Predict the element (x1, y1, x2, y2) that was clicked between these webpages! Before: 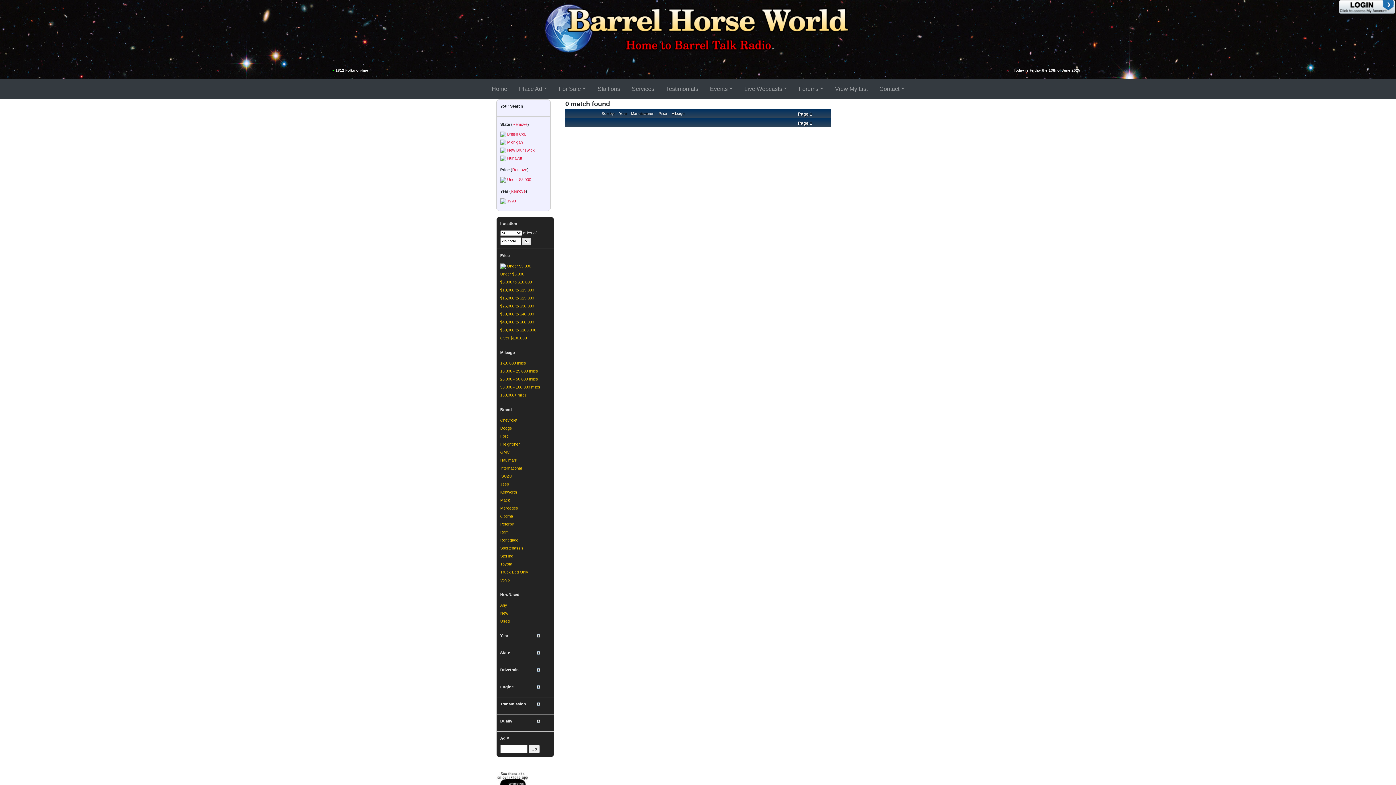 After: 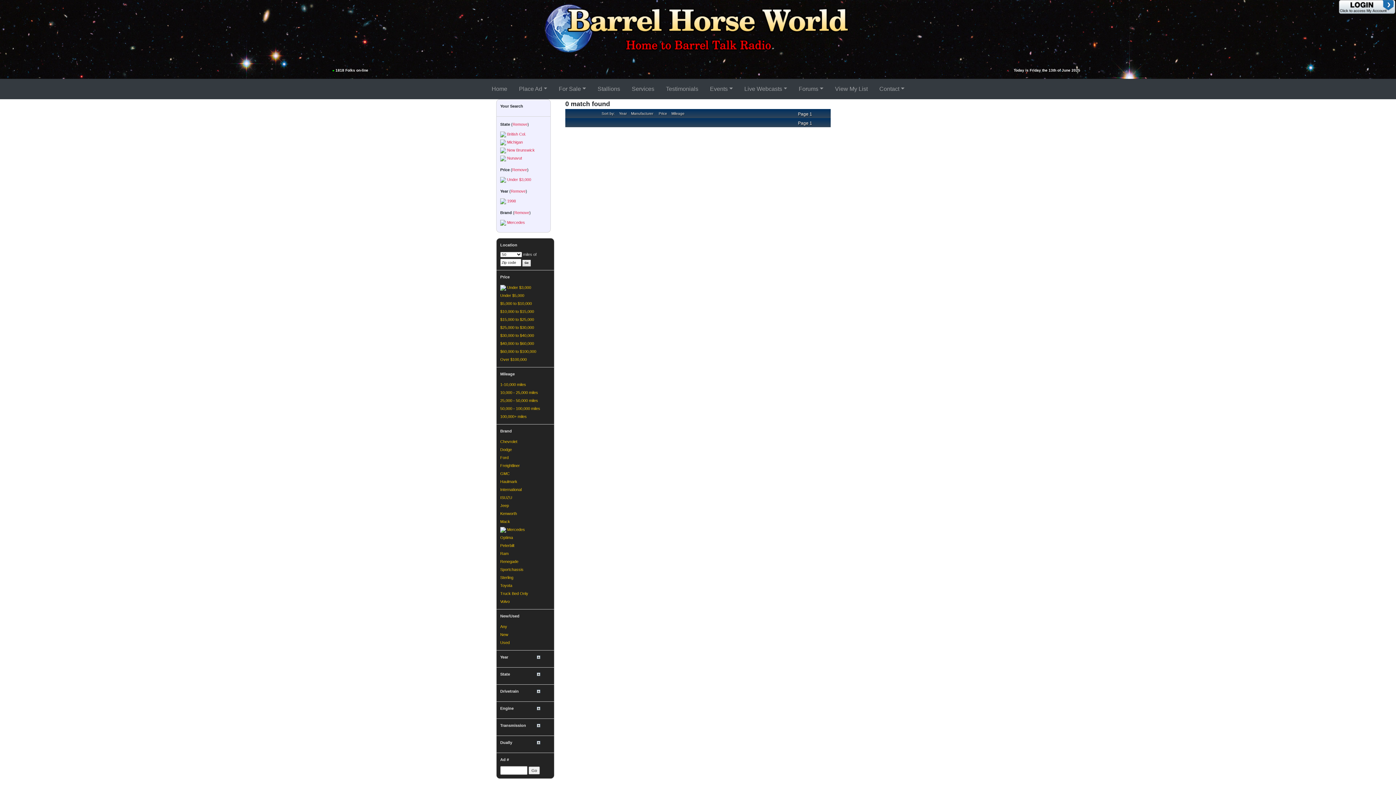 Action: bbox: (500, 506, 518, 510) label: Mercedes